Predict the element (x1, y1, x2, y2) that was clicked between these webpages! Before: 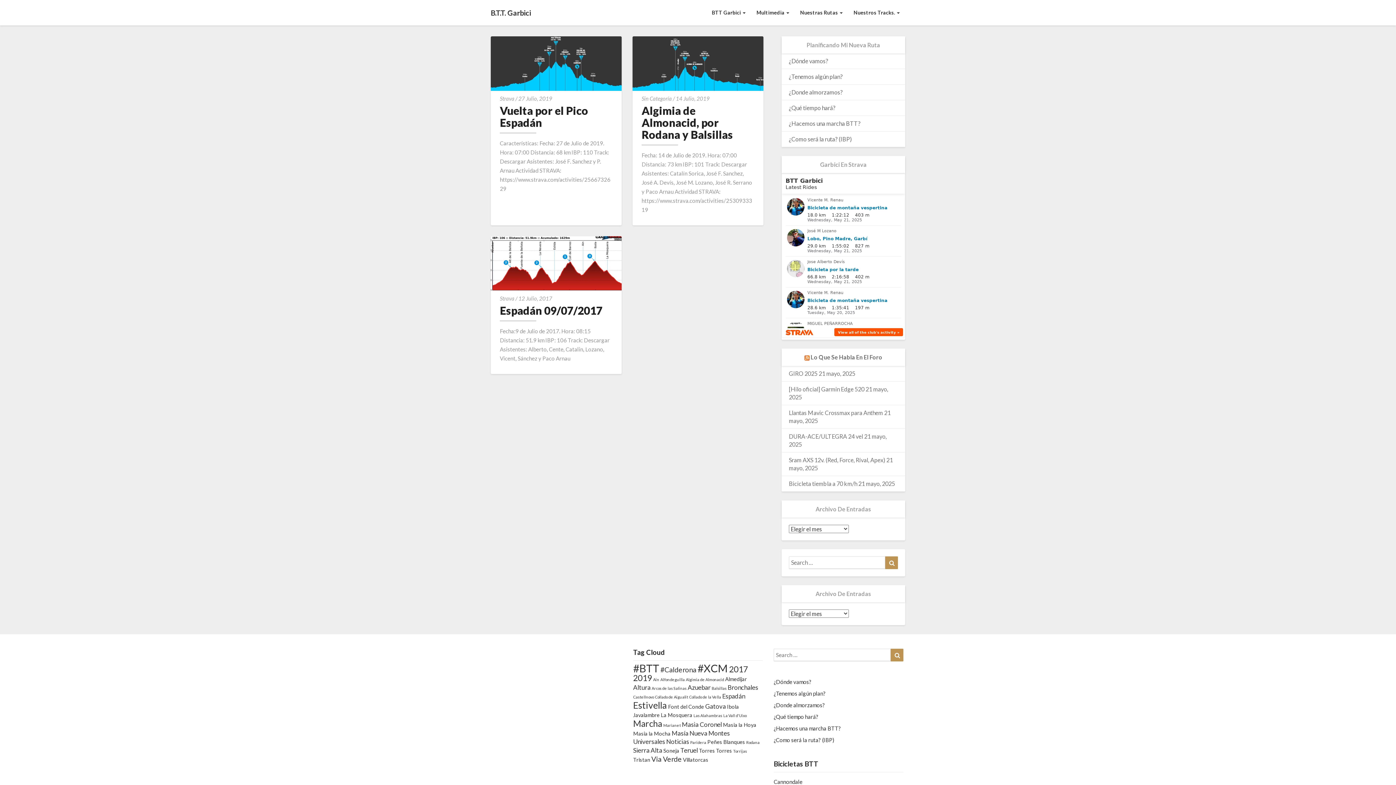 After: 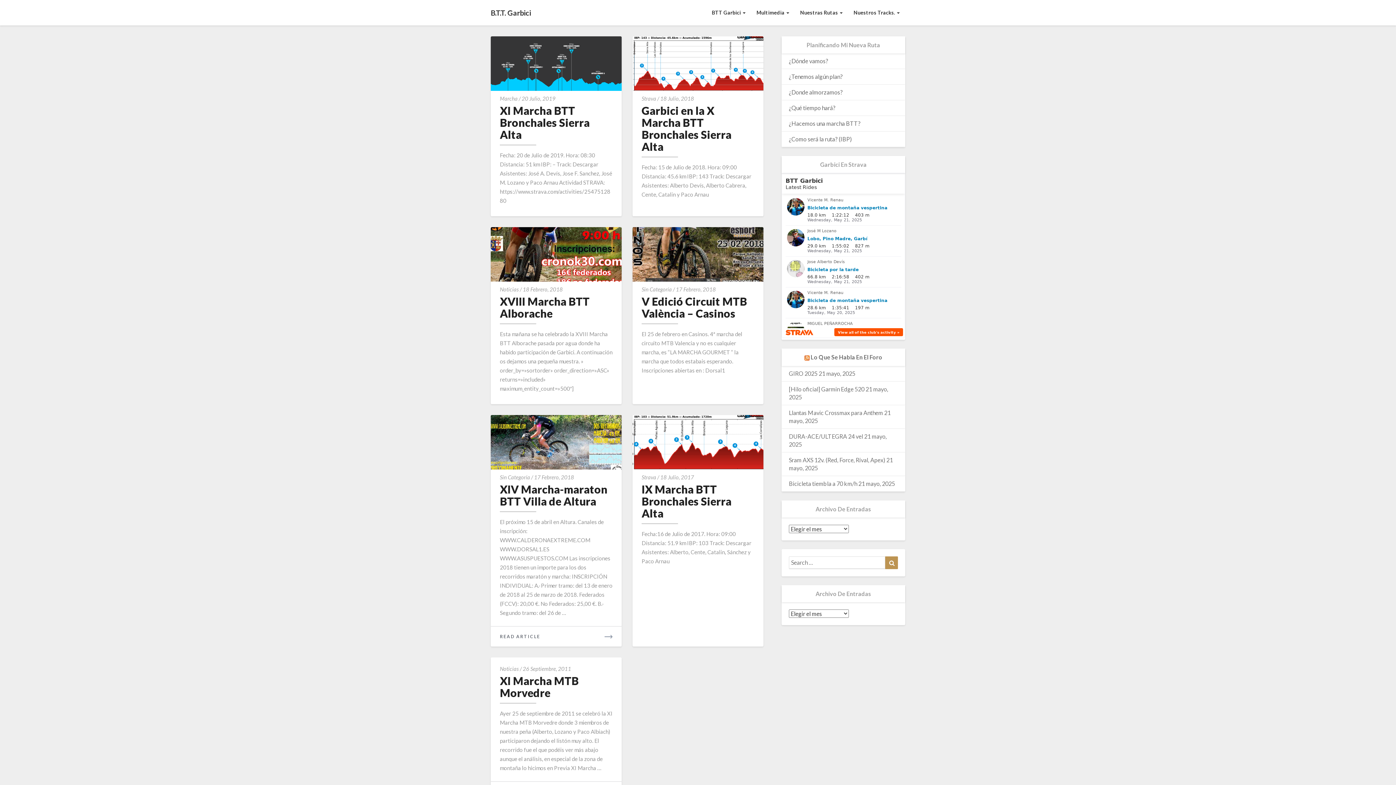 Action: label: Marcha (7 elementos) bbox: (633, 718, 662, 729)